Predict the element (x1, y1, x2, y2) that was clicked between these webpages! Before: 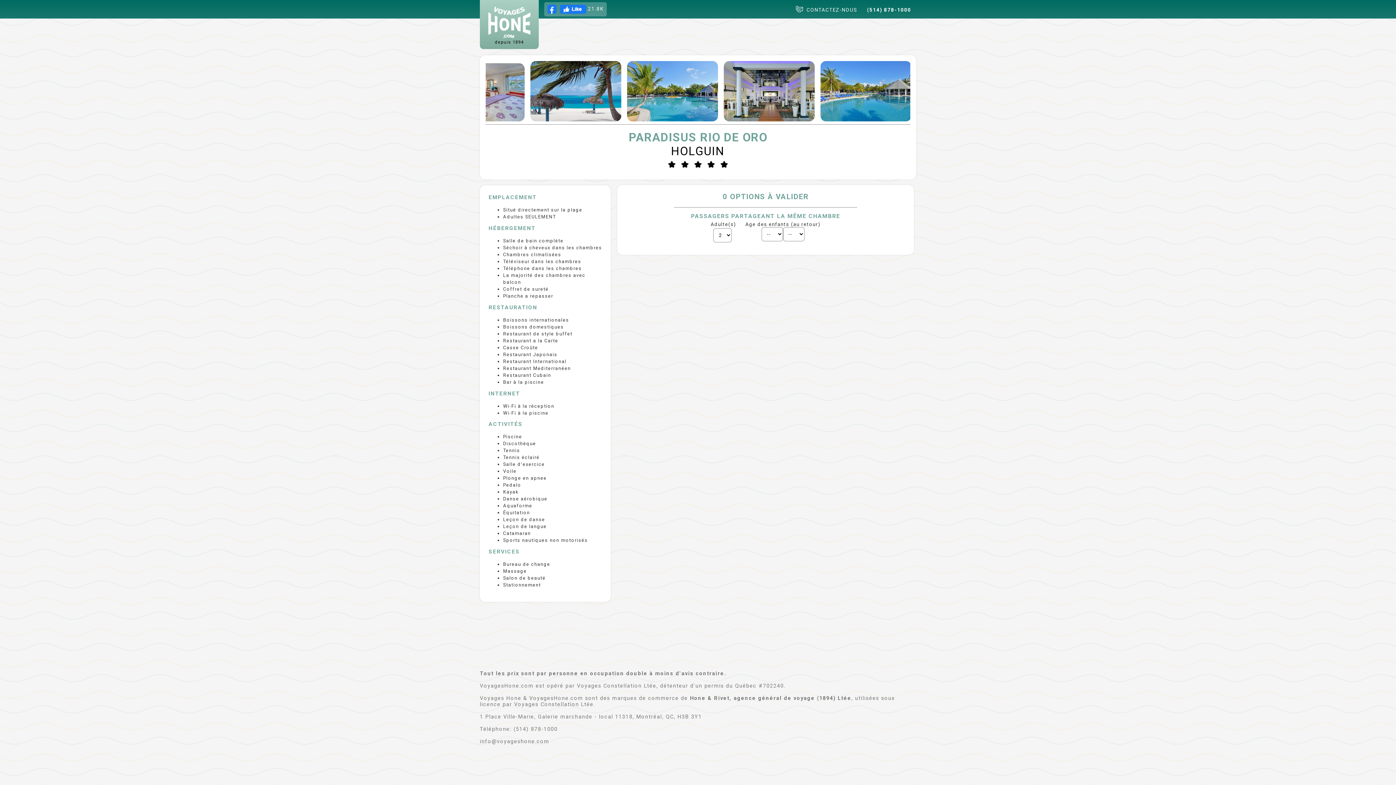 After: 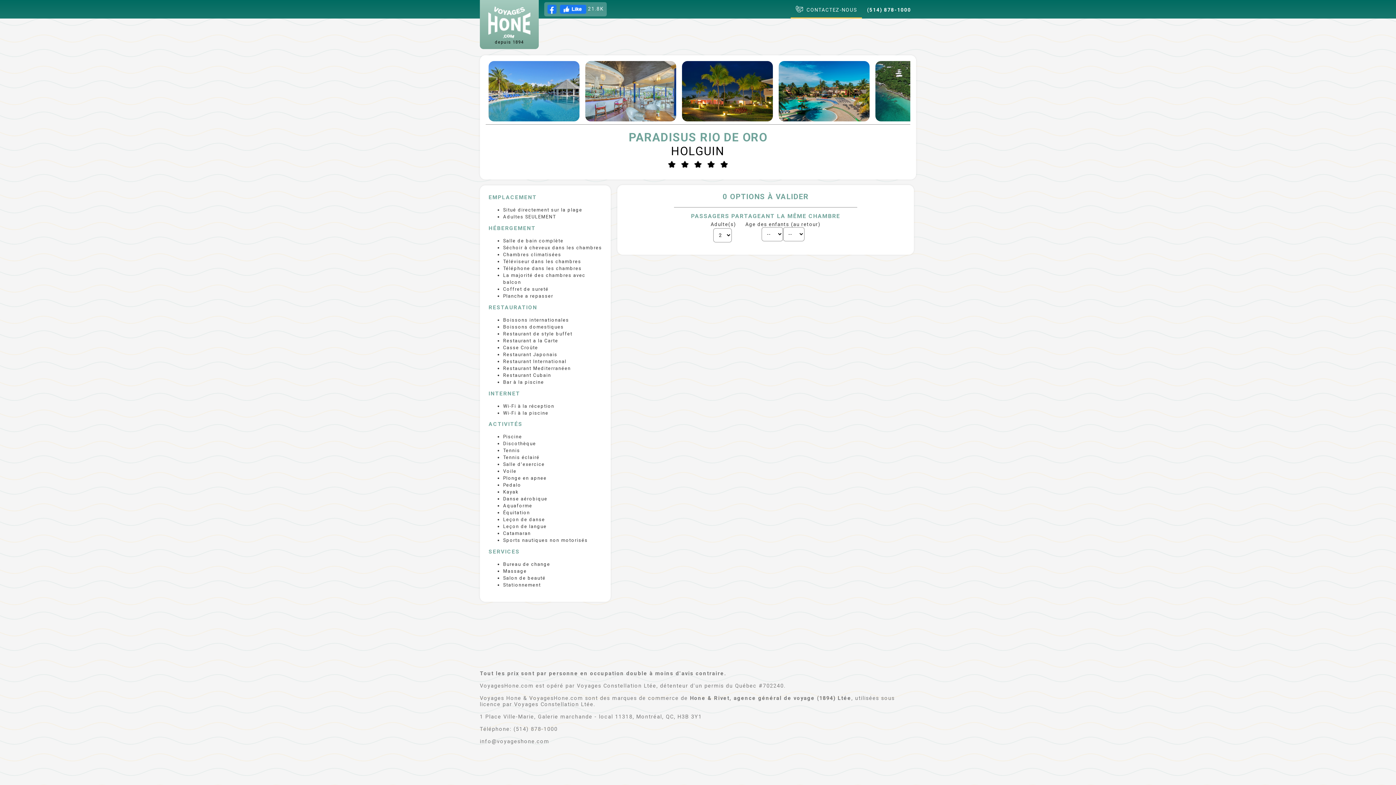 Action: label:  CONTACTEZ-NOUS bbox: (790, 0, 862, 18)